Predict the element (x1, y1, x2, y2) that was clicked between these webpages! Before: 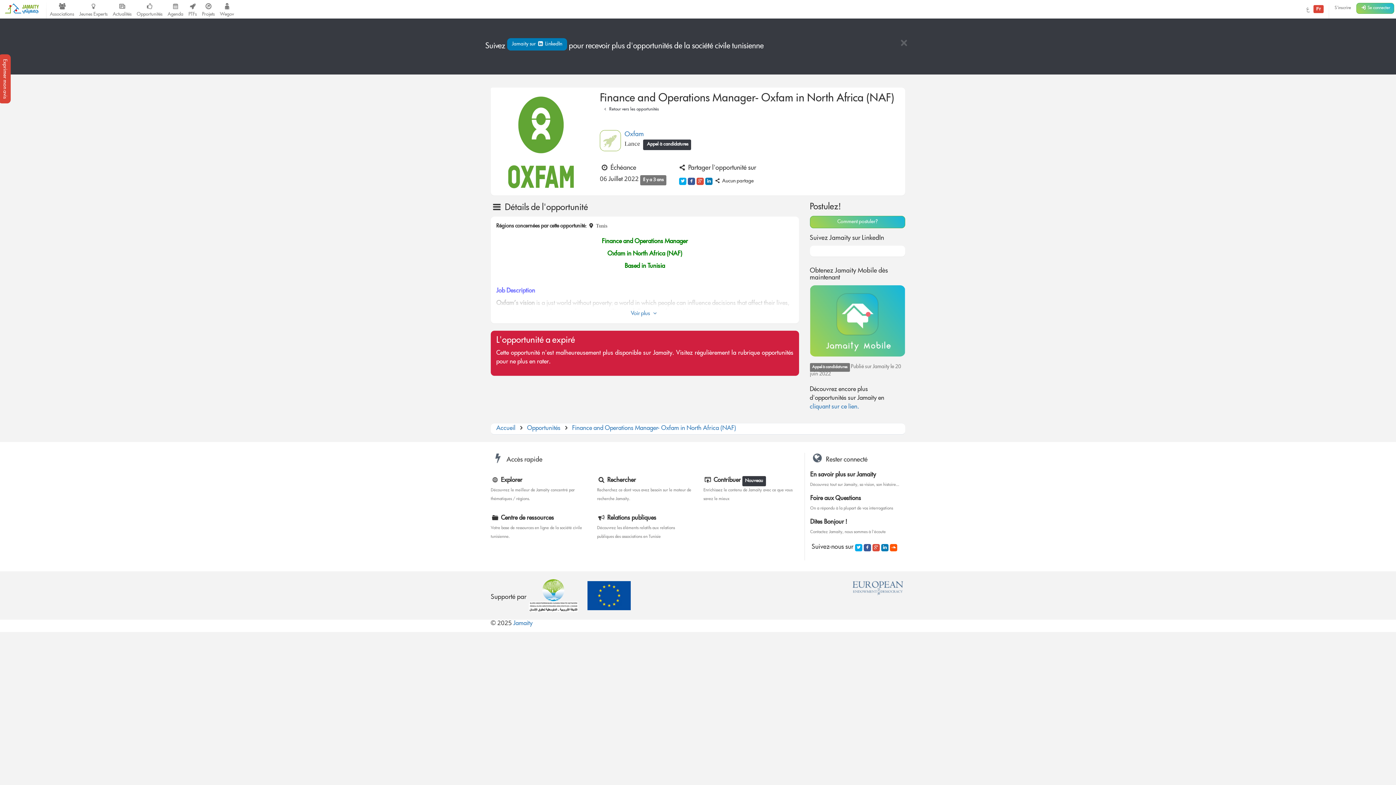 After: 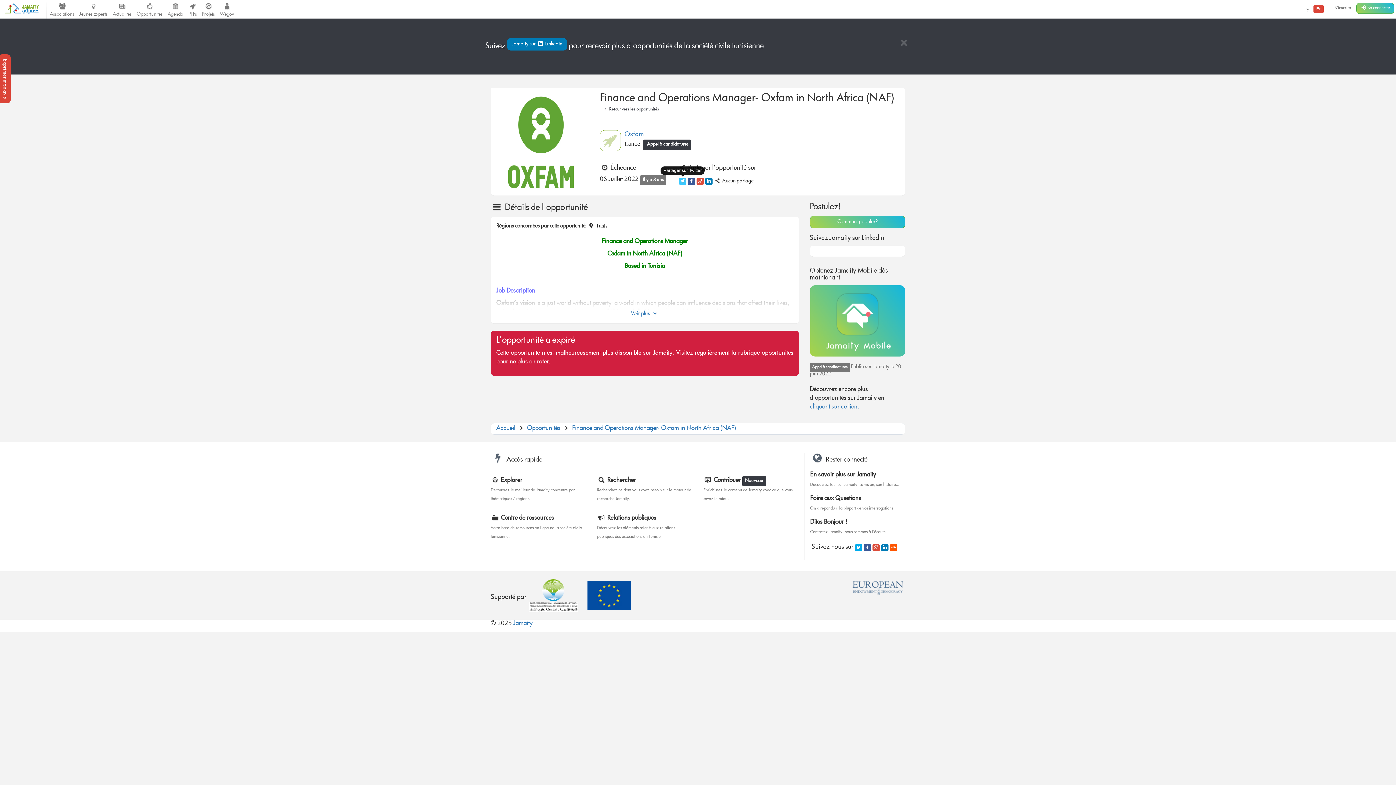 Action: bbox: (679, 177, 686, 185)